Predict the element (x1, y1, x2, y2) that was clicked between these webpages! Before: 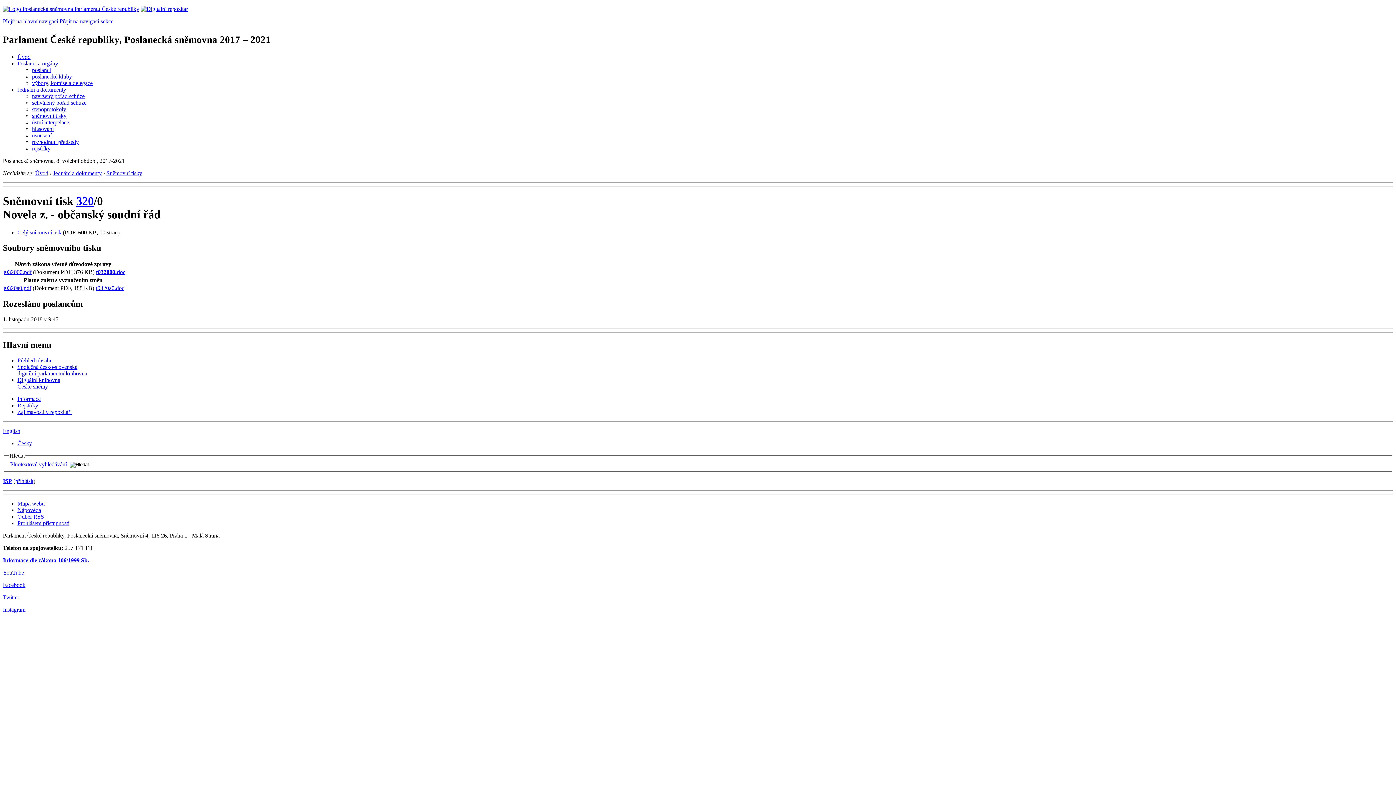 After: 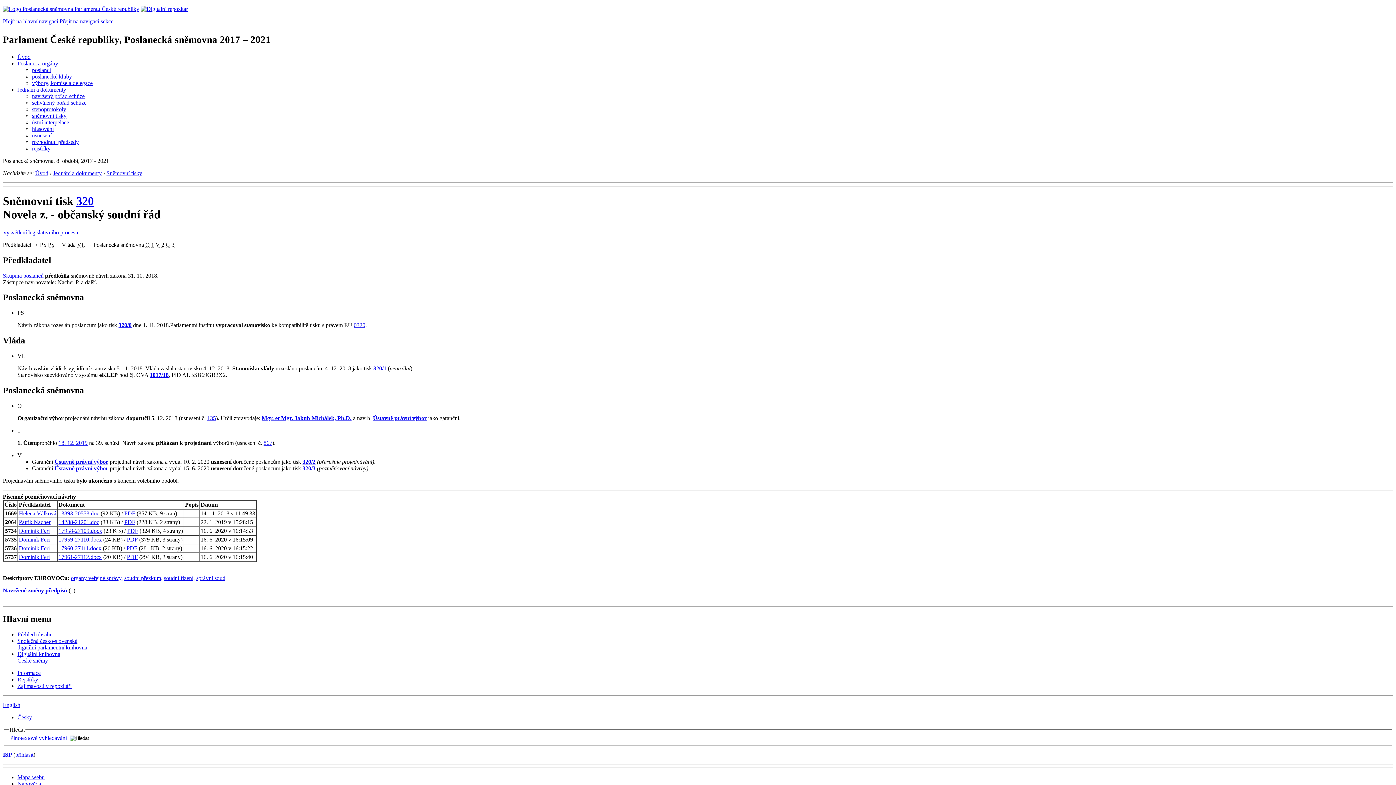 Action: label: 320 bbox: (76, 194, 93, 207)